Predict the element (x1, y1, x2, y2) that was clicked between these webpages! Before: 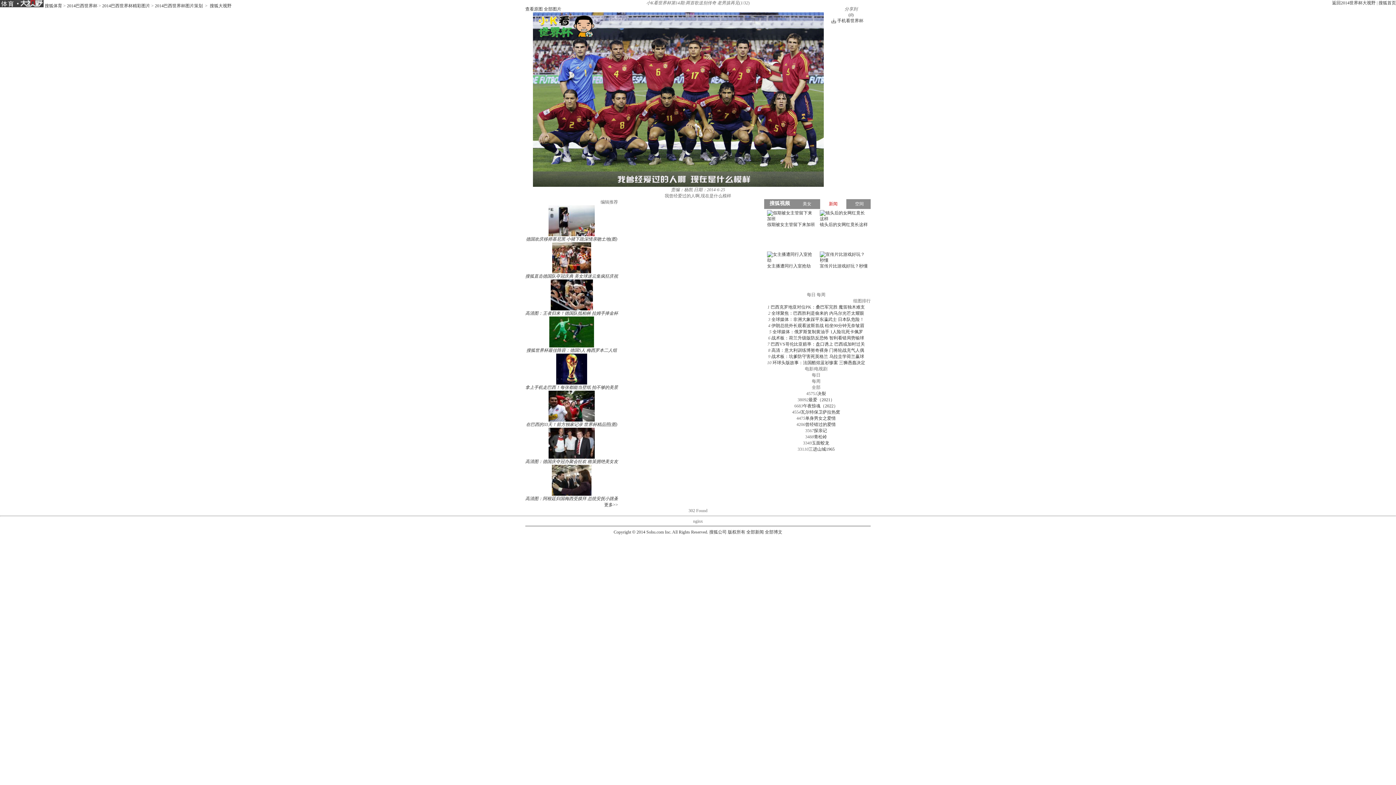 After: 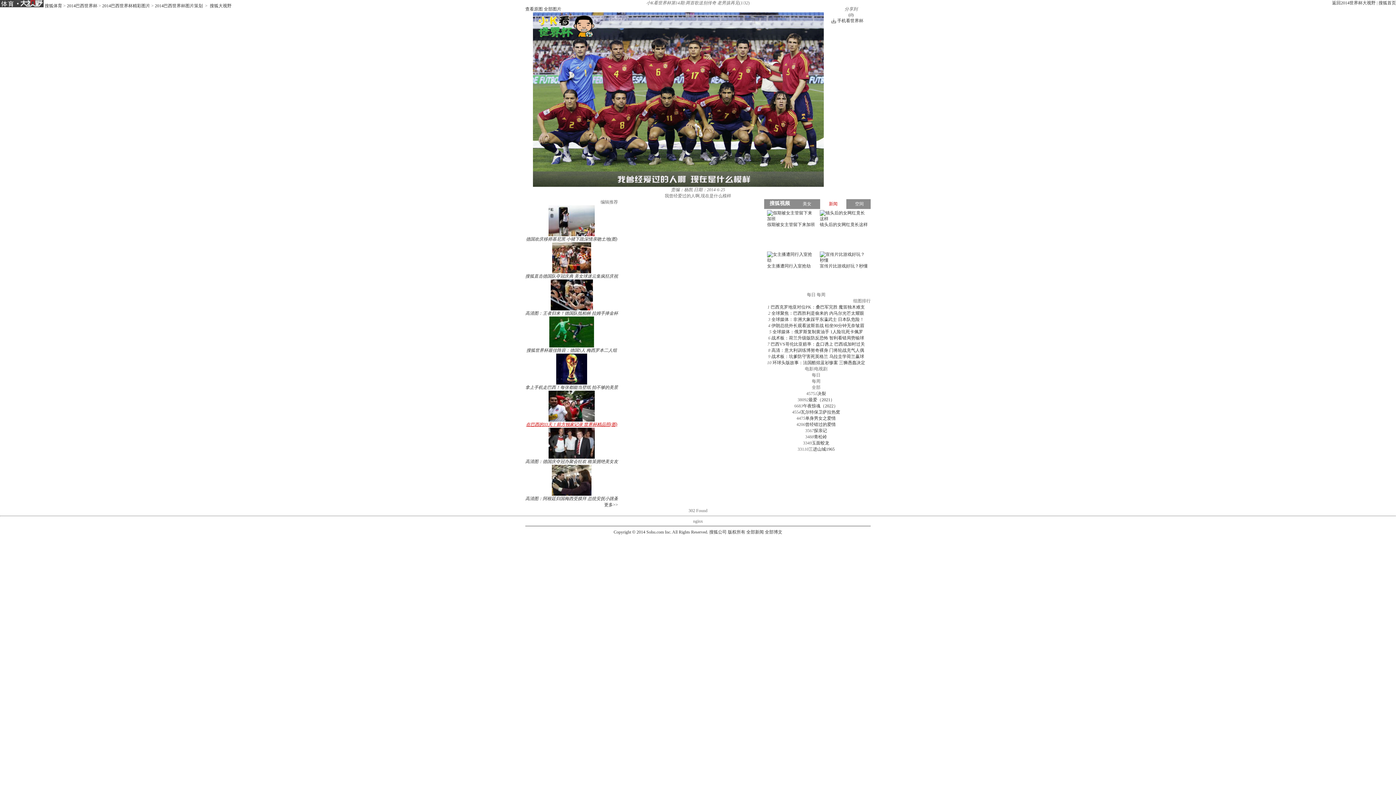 Action: bbox: (525, 390, 618, 427) label: 在巴西的33天！前方独家记录 世界杯精品照(图)